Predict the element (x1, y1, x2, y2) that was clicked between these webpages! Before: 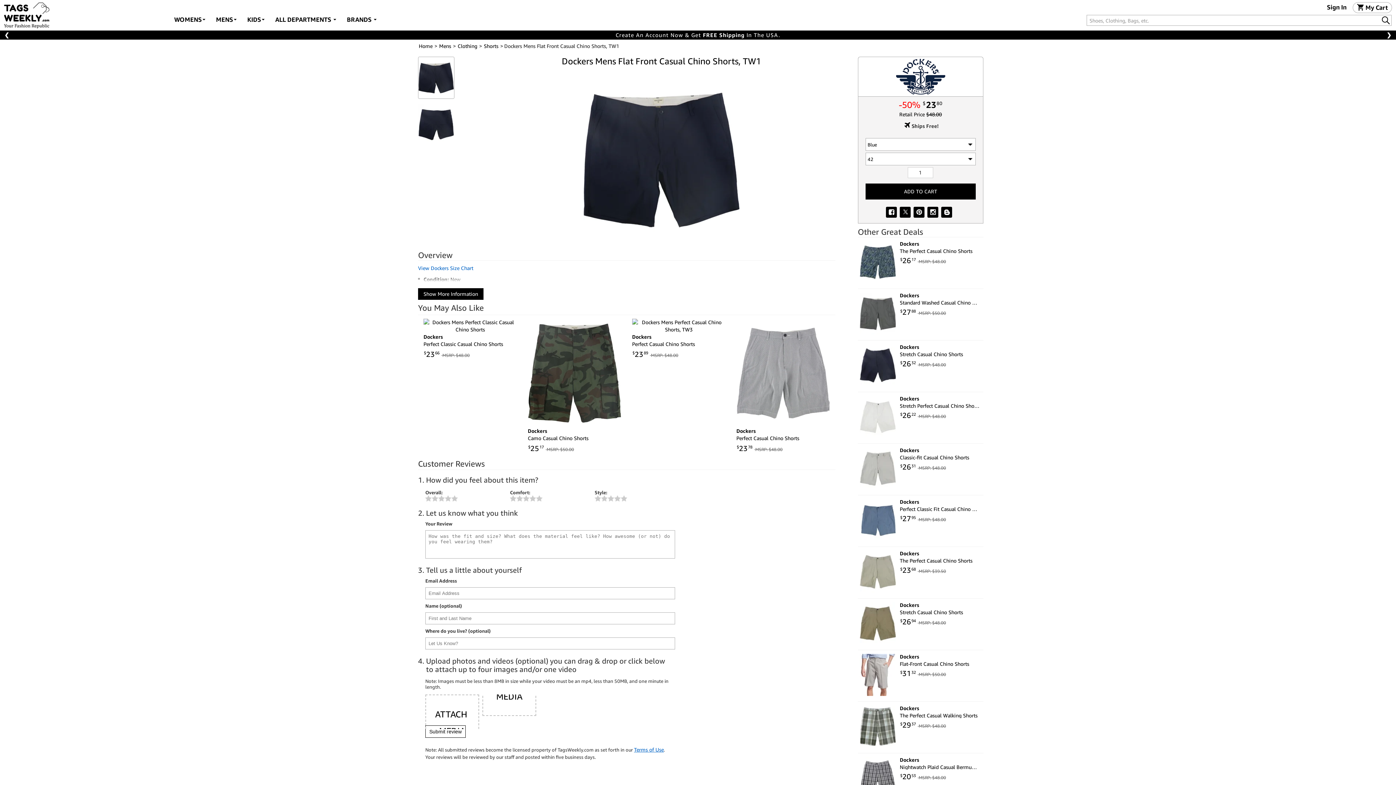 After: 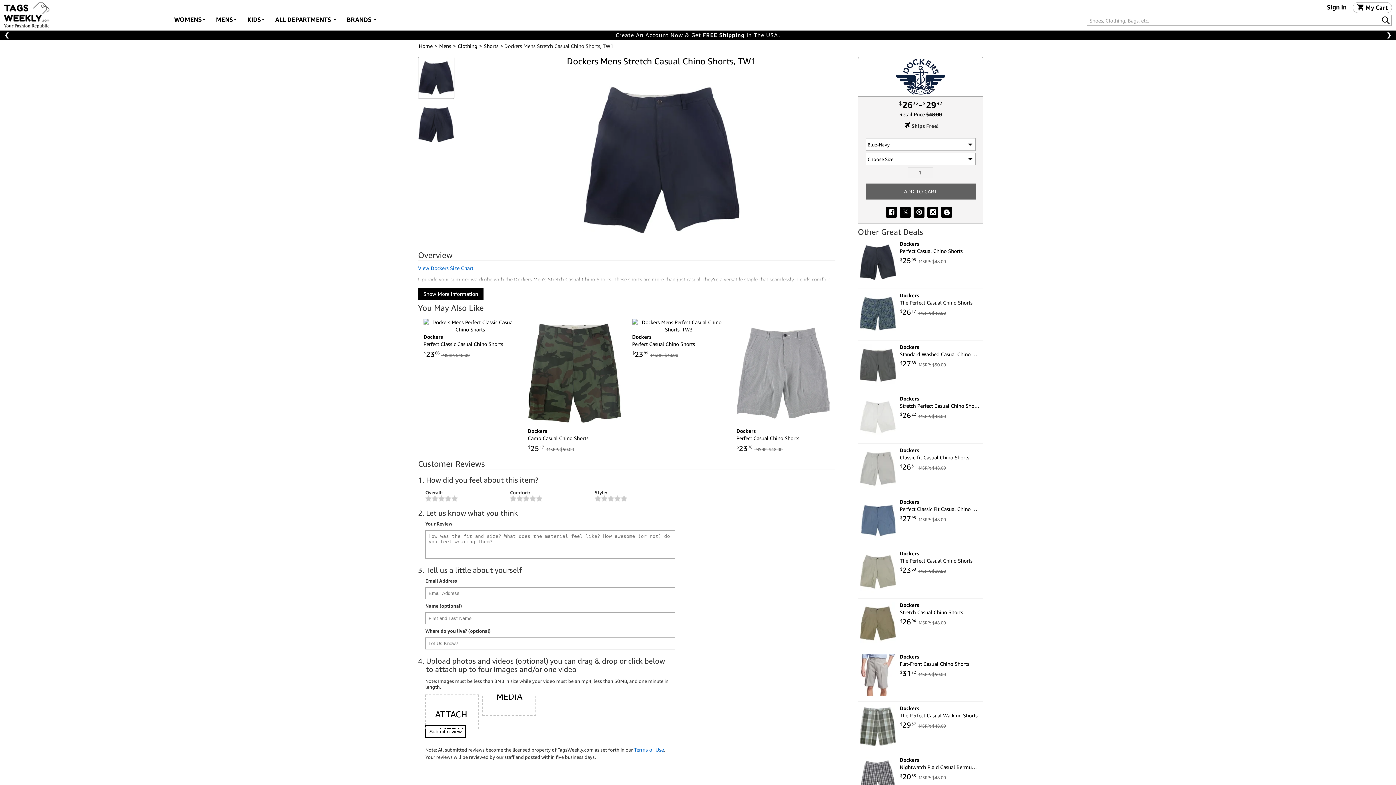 Action: bbox: (858, 344, 898, 386)